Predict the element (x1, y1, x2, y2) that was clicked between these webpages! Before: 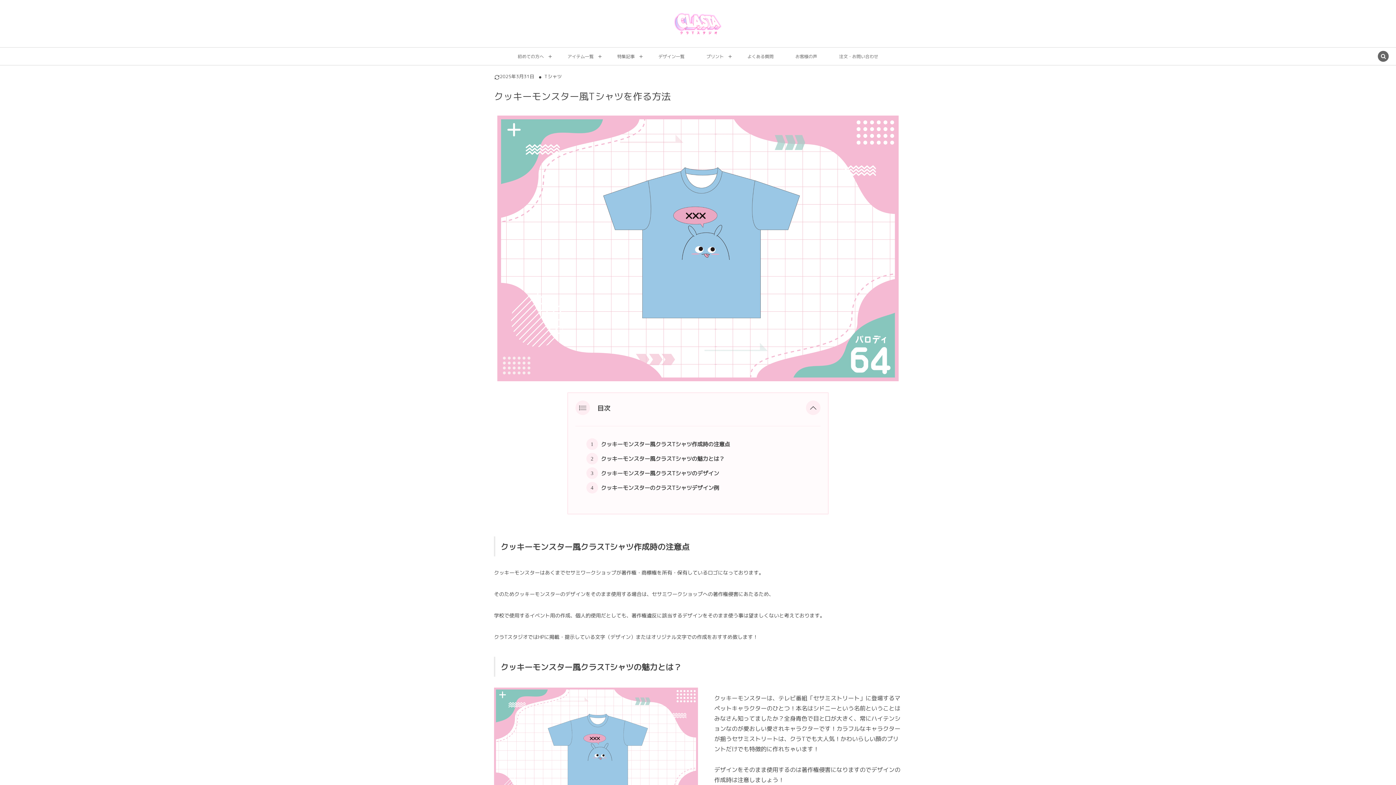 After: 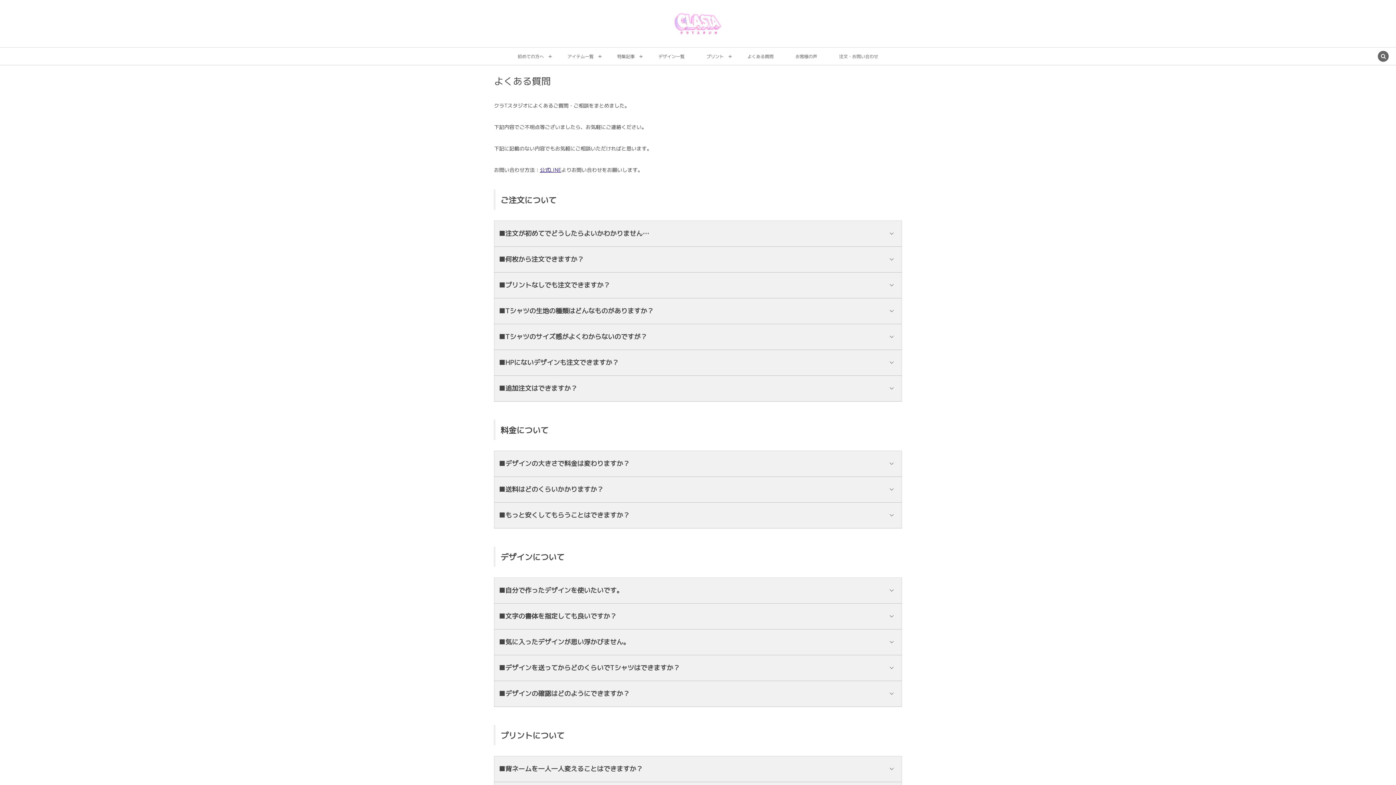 Action: label: よくある質問 bbox: (747, 47, 773, 65)